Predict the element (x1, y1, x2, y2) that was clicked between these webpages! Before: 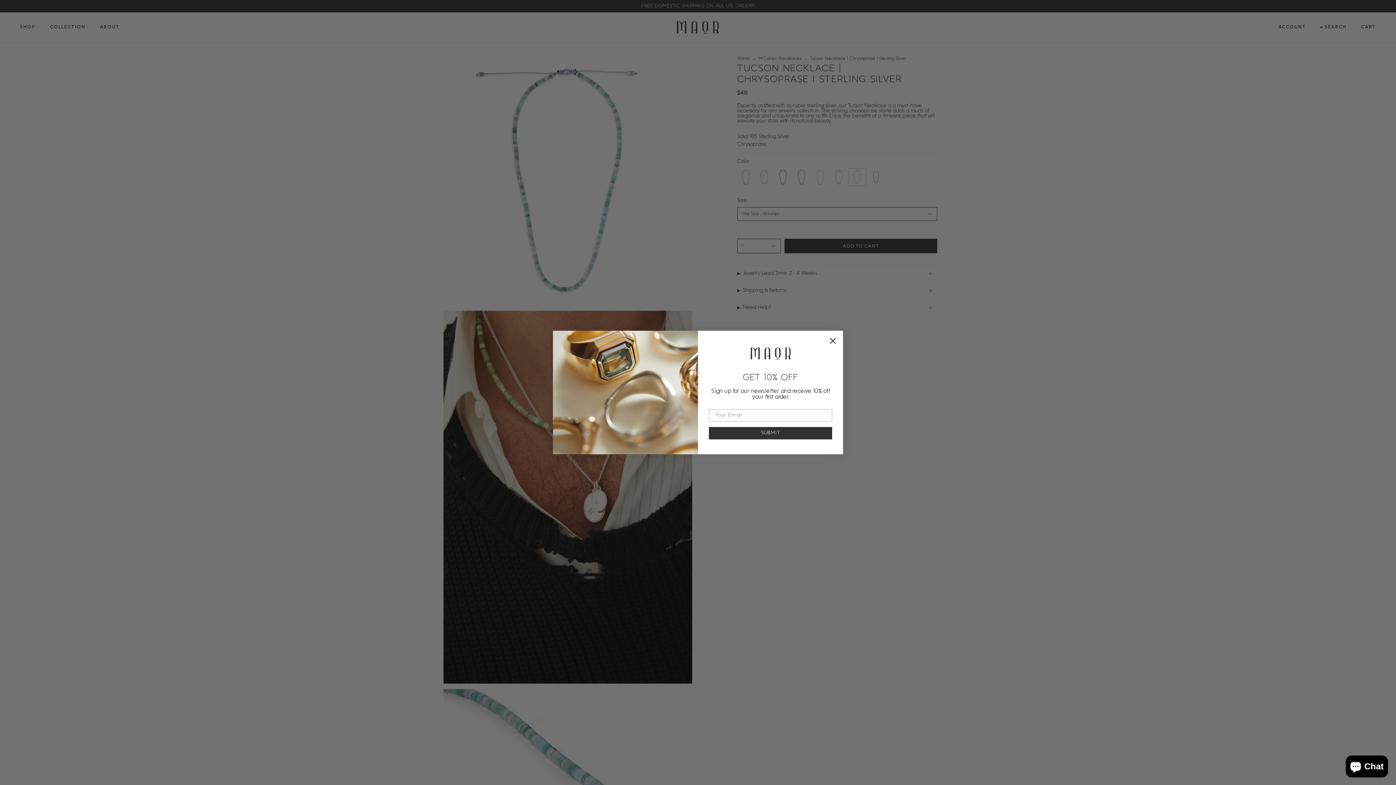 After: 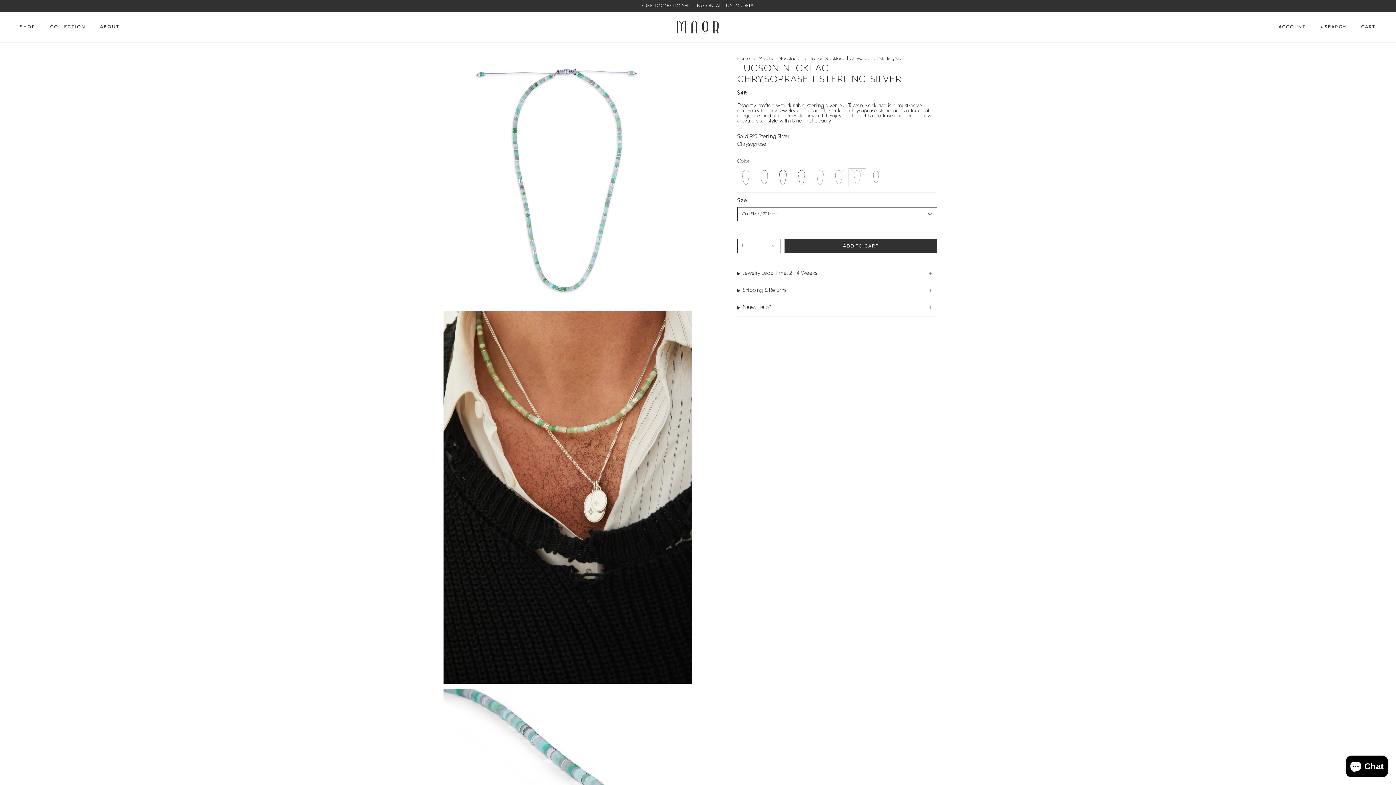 Action: label: Close dialog bbox: (827, 335, 838, 346)